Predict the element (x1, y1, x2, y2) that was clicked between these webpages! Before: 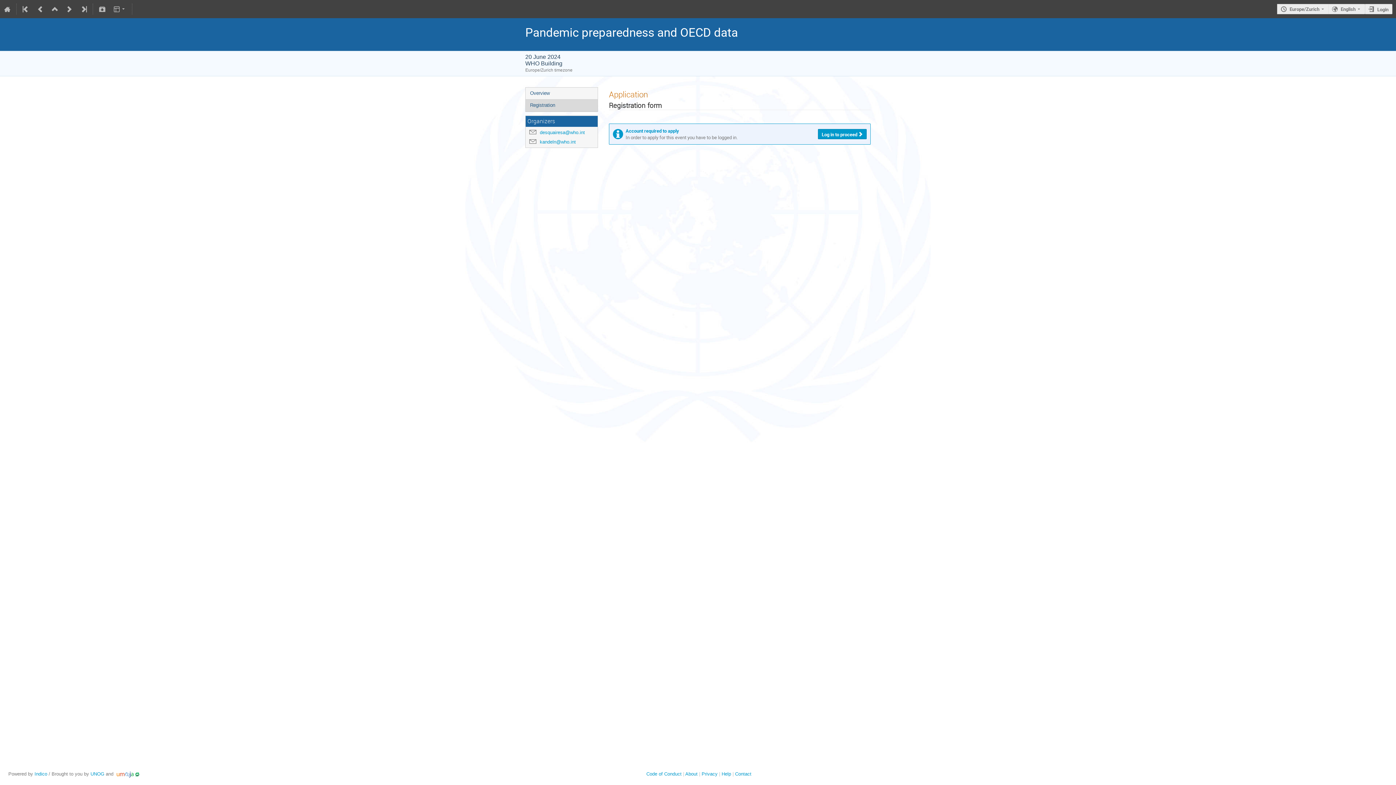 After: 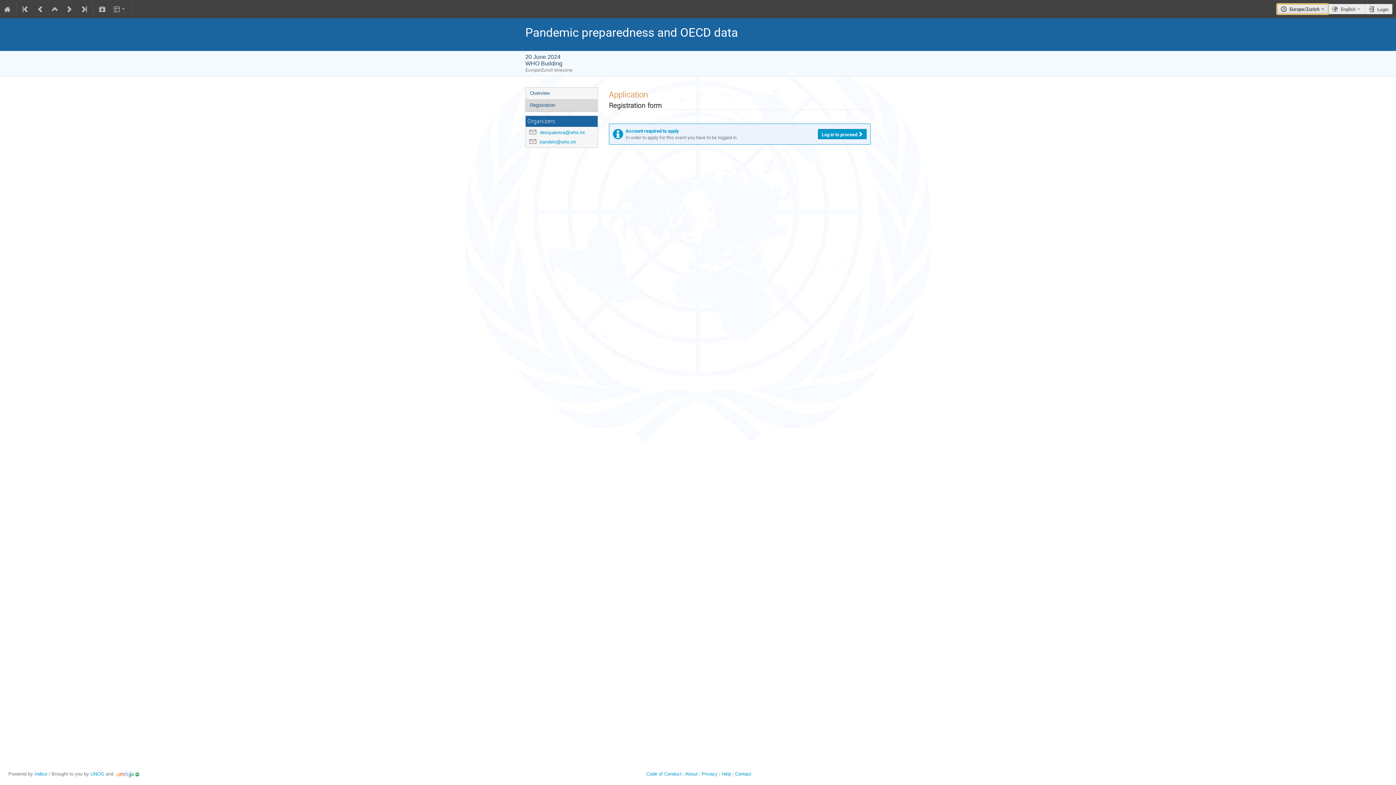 Action: label: Europe/Zurich bbox: (1277, 3, 1328, 14)